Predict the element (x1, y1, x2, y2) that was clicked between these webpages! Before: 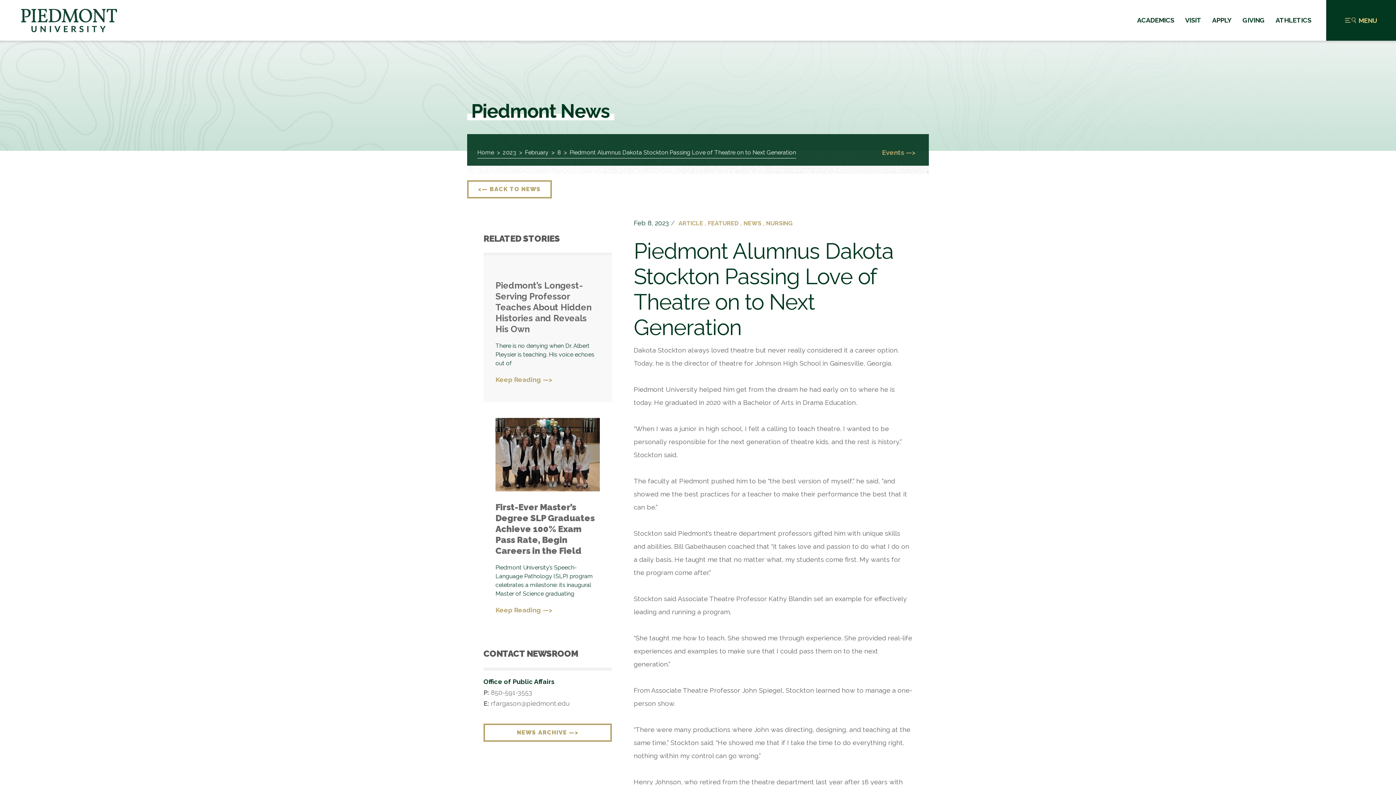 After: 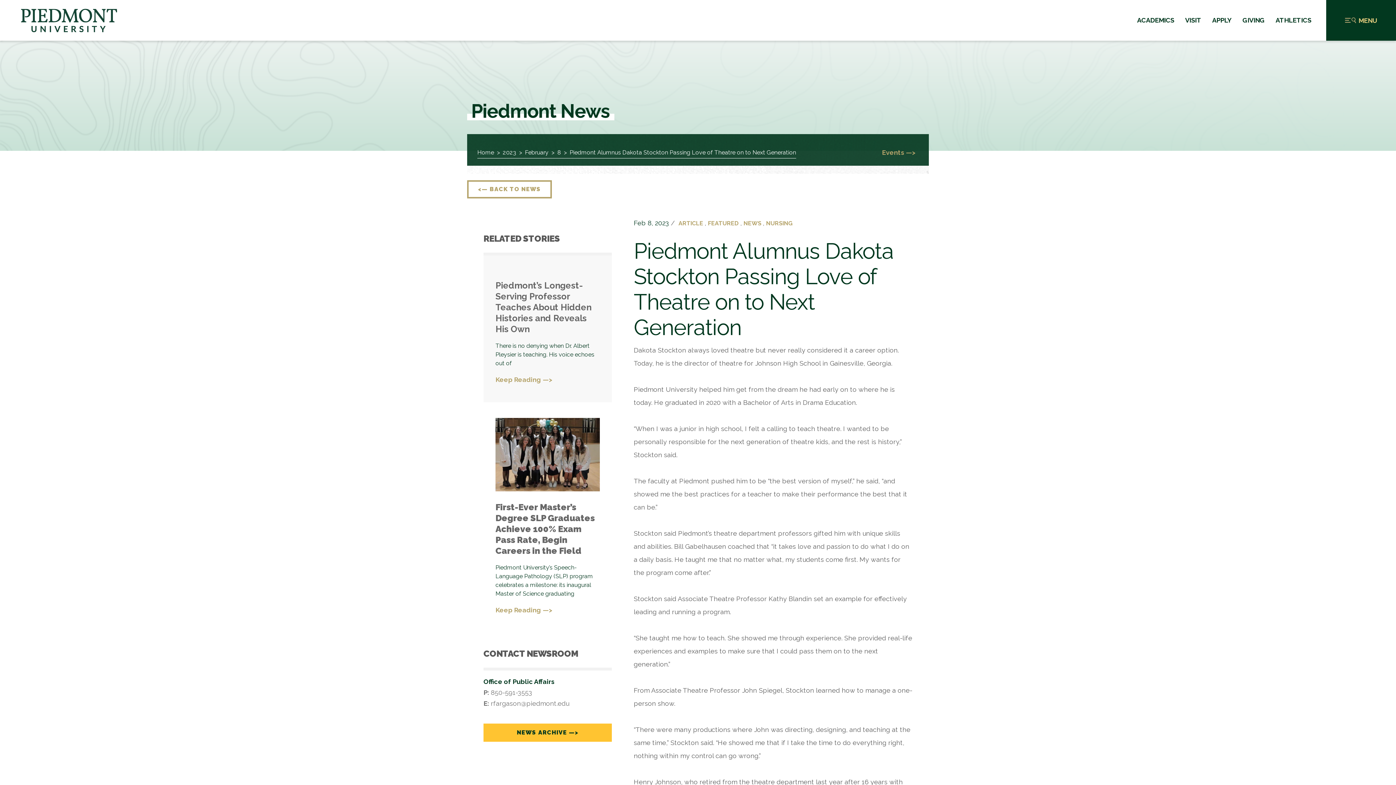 Action: bbox: (483, 723, 612, 742) label: NEWS ARCHIVE